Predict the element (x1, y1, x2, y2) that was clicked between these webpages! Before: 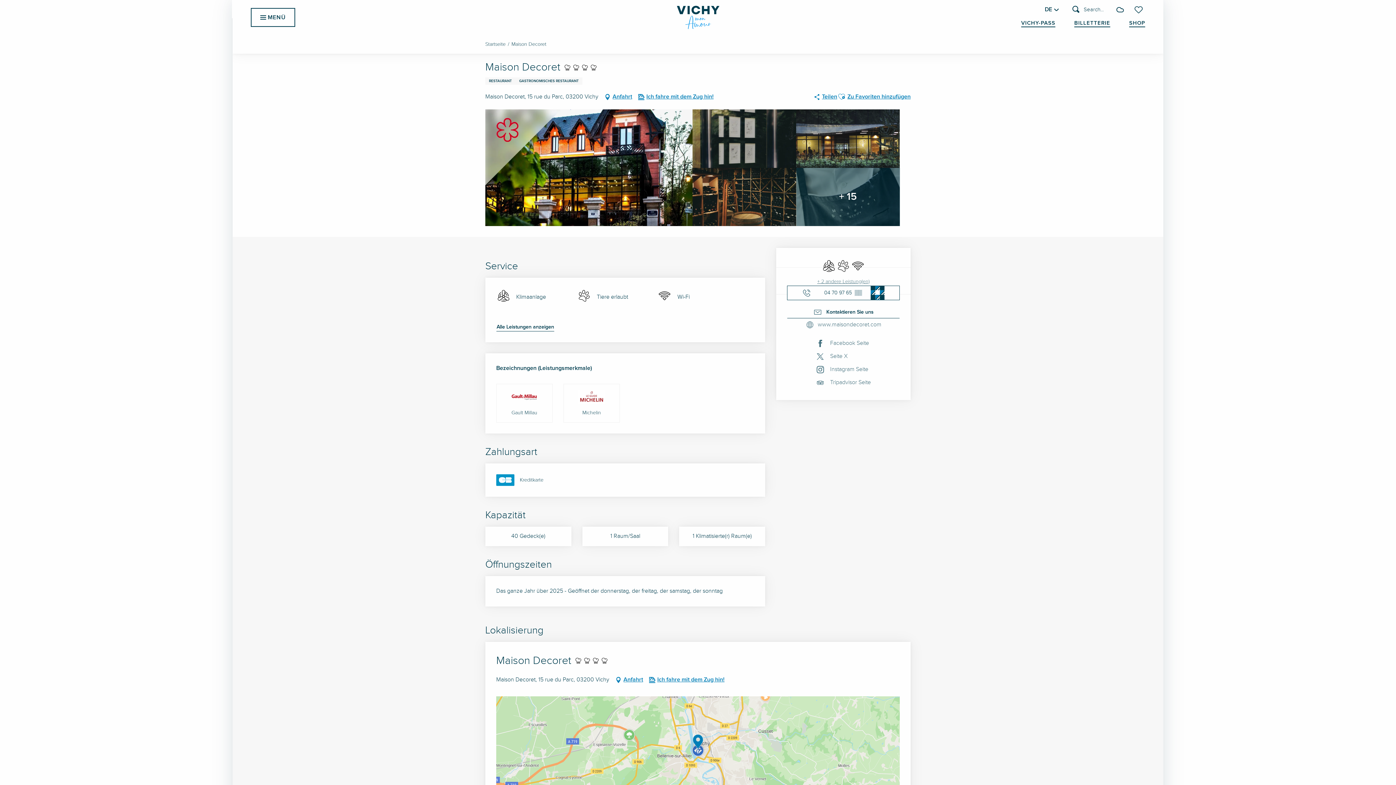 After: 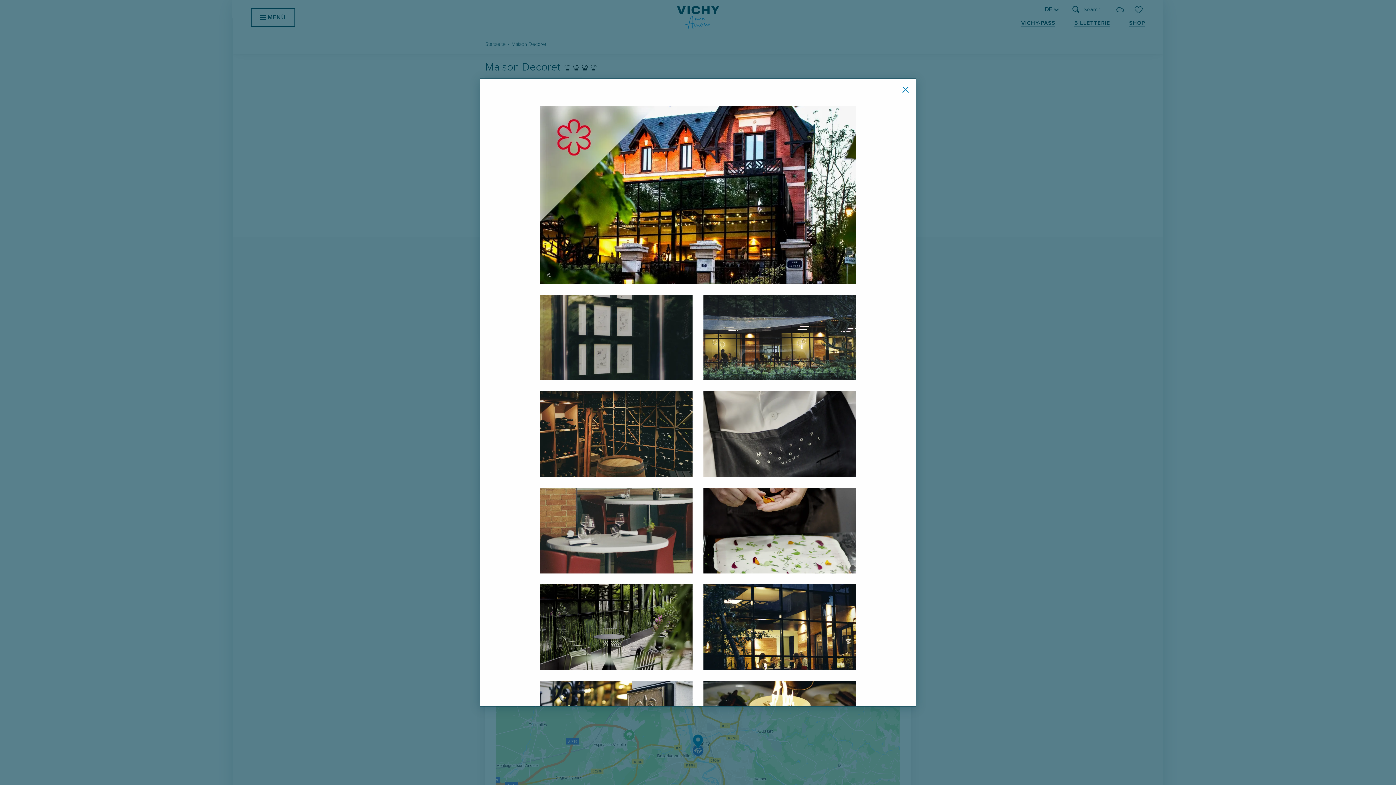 Action: label: ©
Maison Decoret bbox: (485, 109, 692, 226)